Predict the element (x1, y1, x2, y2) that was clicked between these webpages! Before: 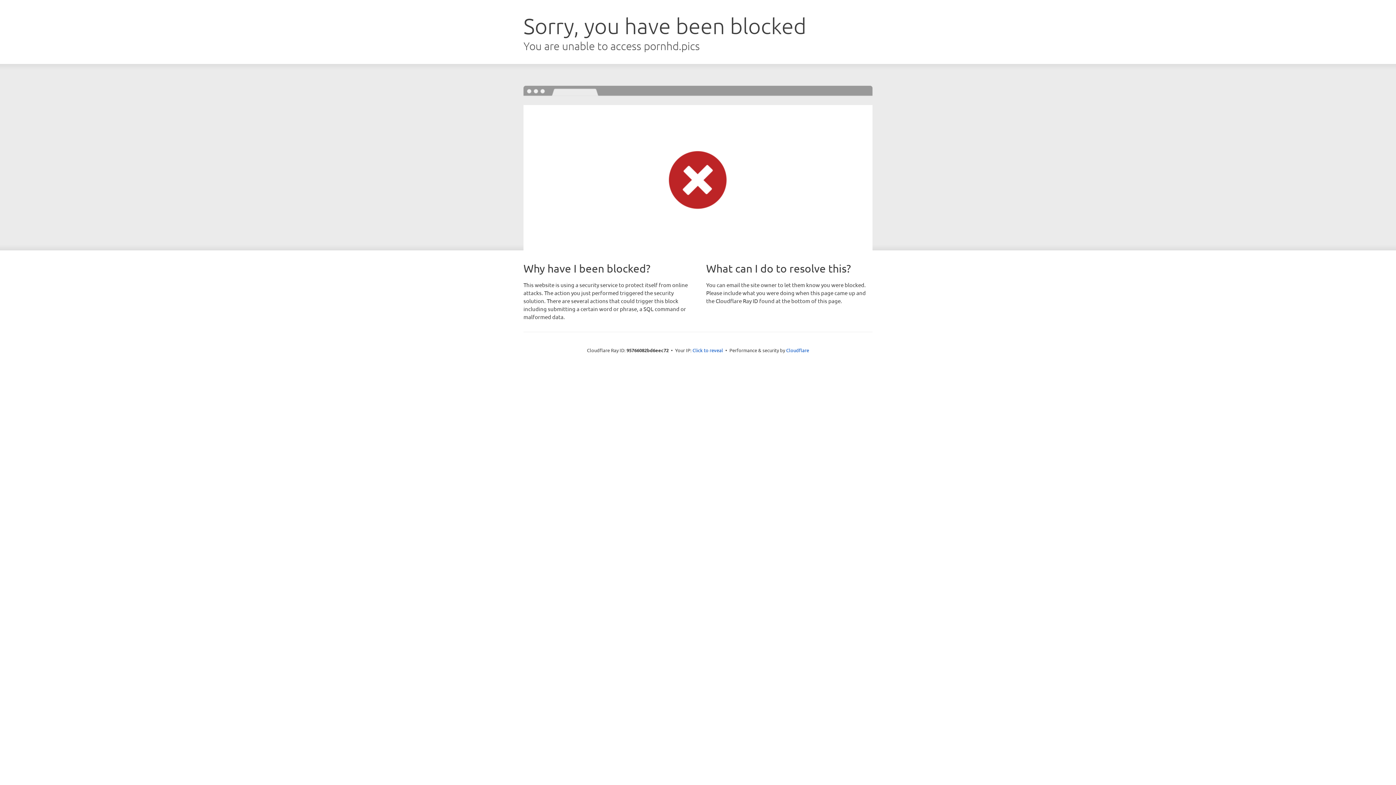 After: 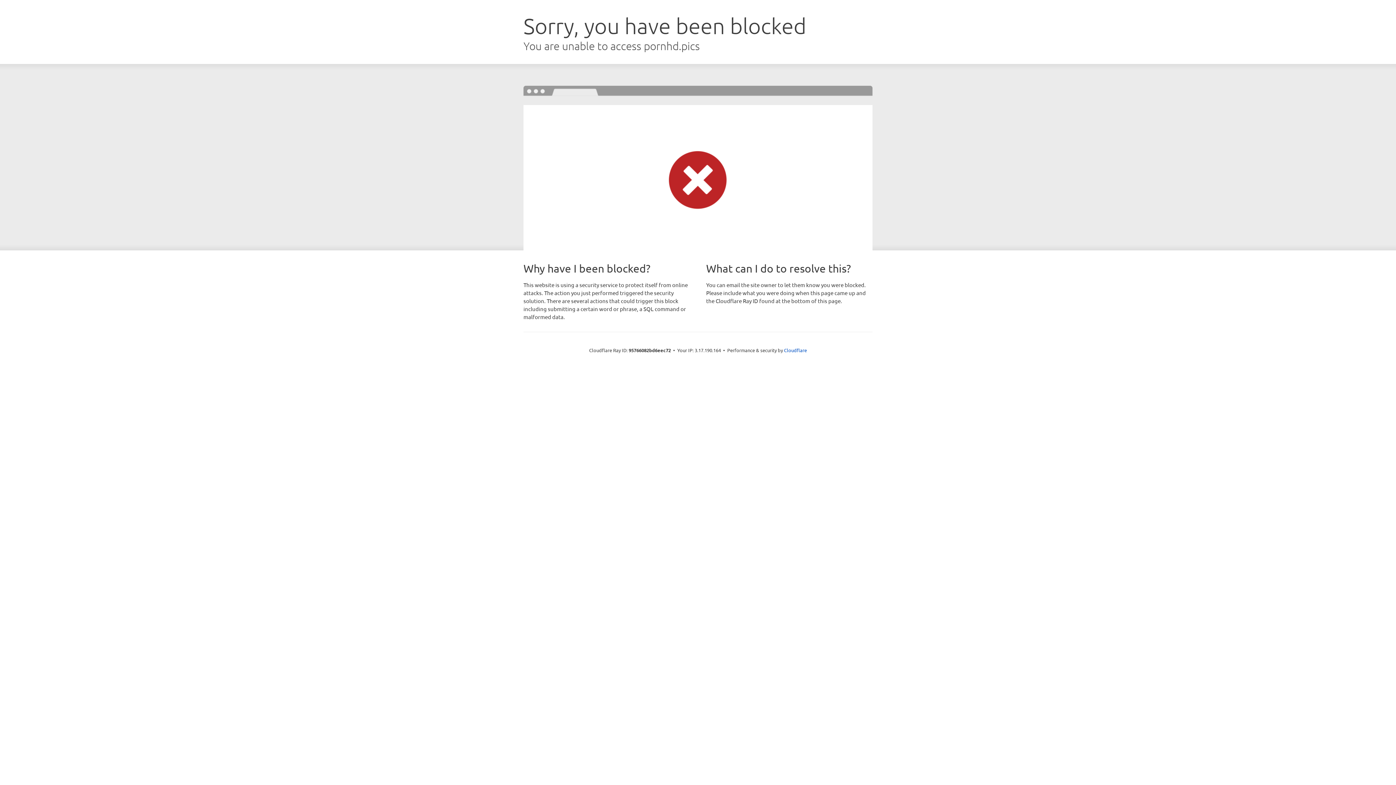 Action: label: Click to reveal bbox: (692, 346, 723, 353)